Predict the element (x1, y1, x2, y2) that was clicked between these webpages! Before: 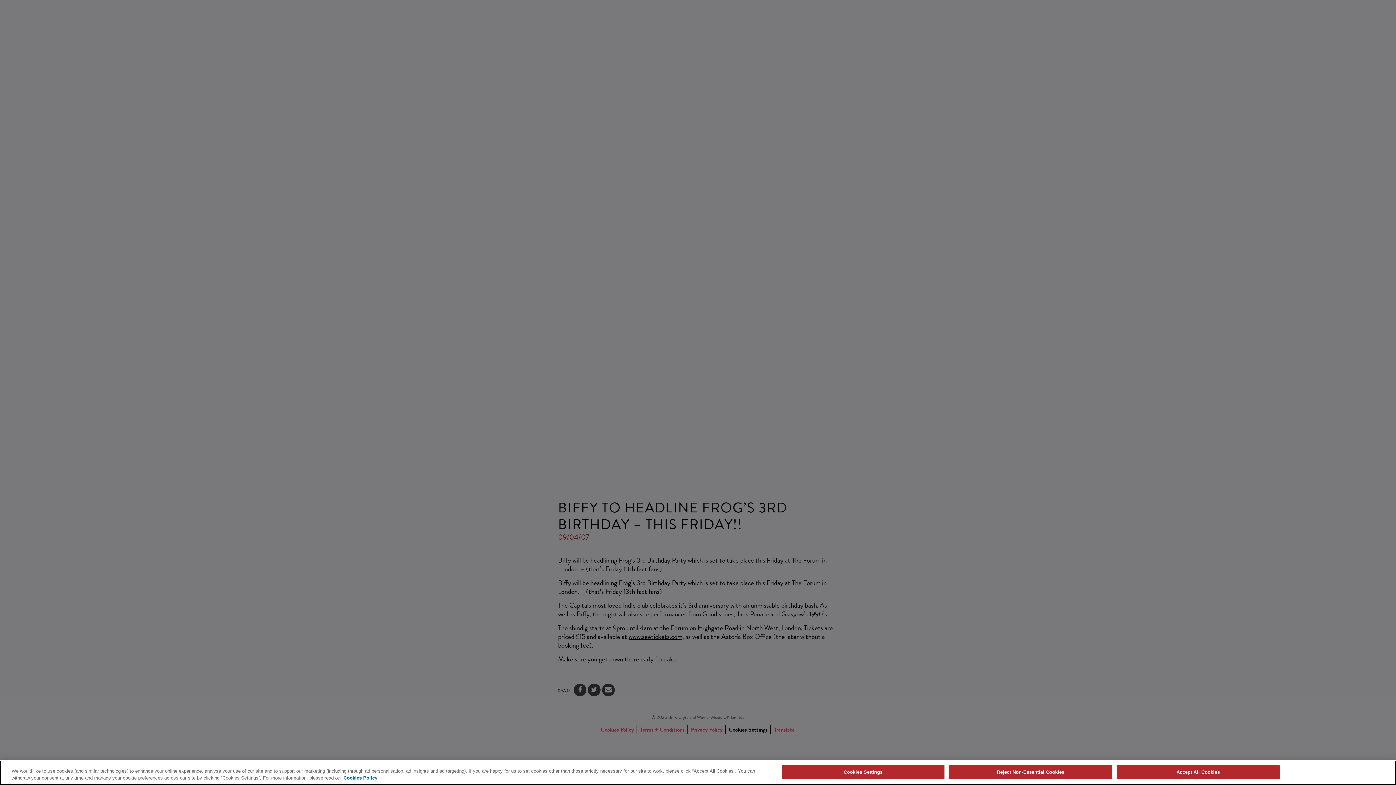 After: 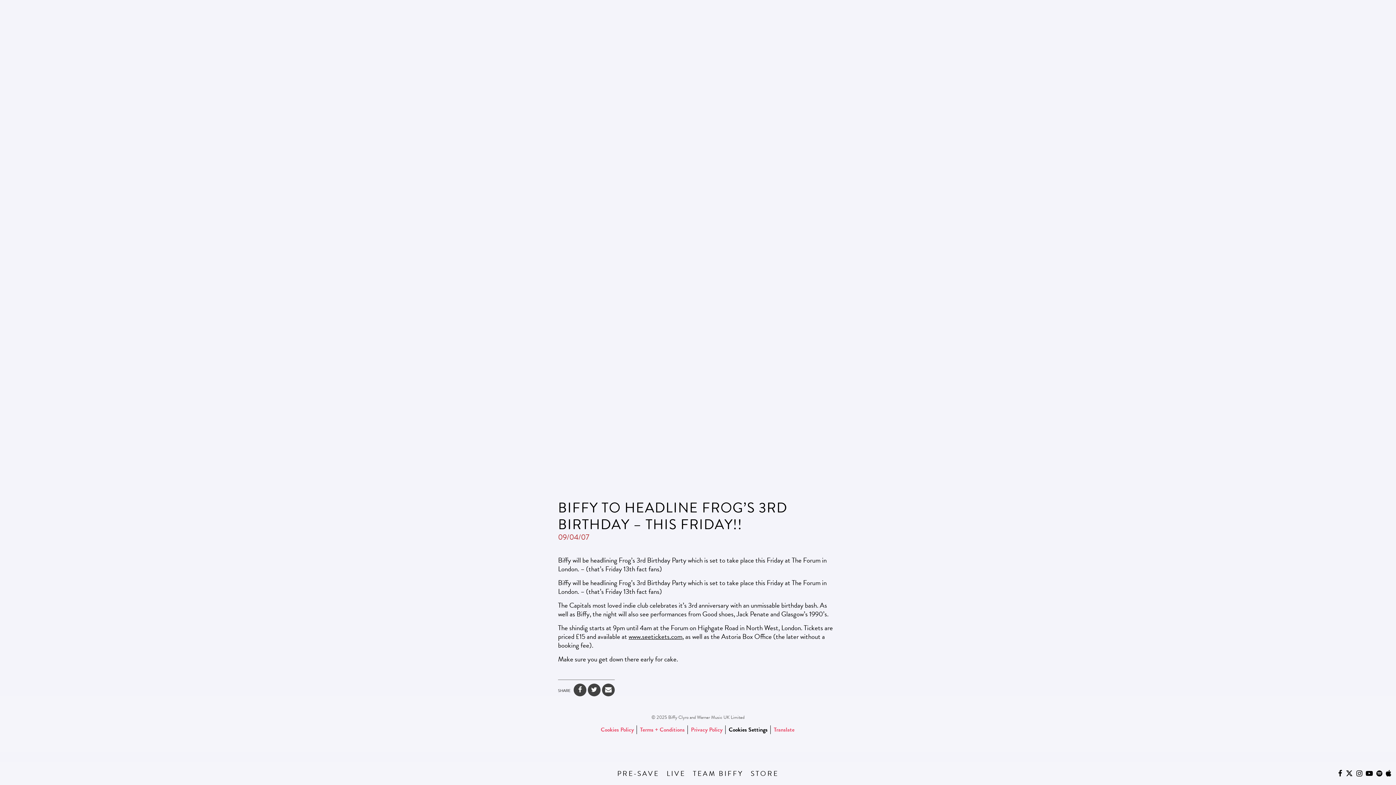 Action: bbox: (1117, 765, 1279, 779) label: Accept All Cookies